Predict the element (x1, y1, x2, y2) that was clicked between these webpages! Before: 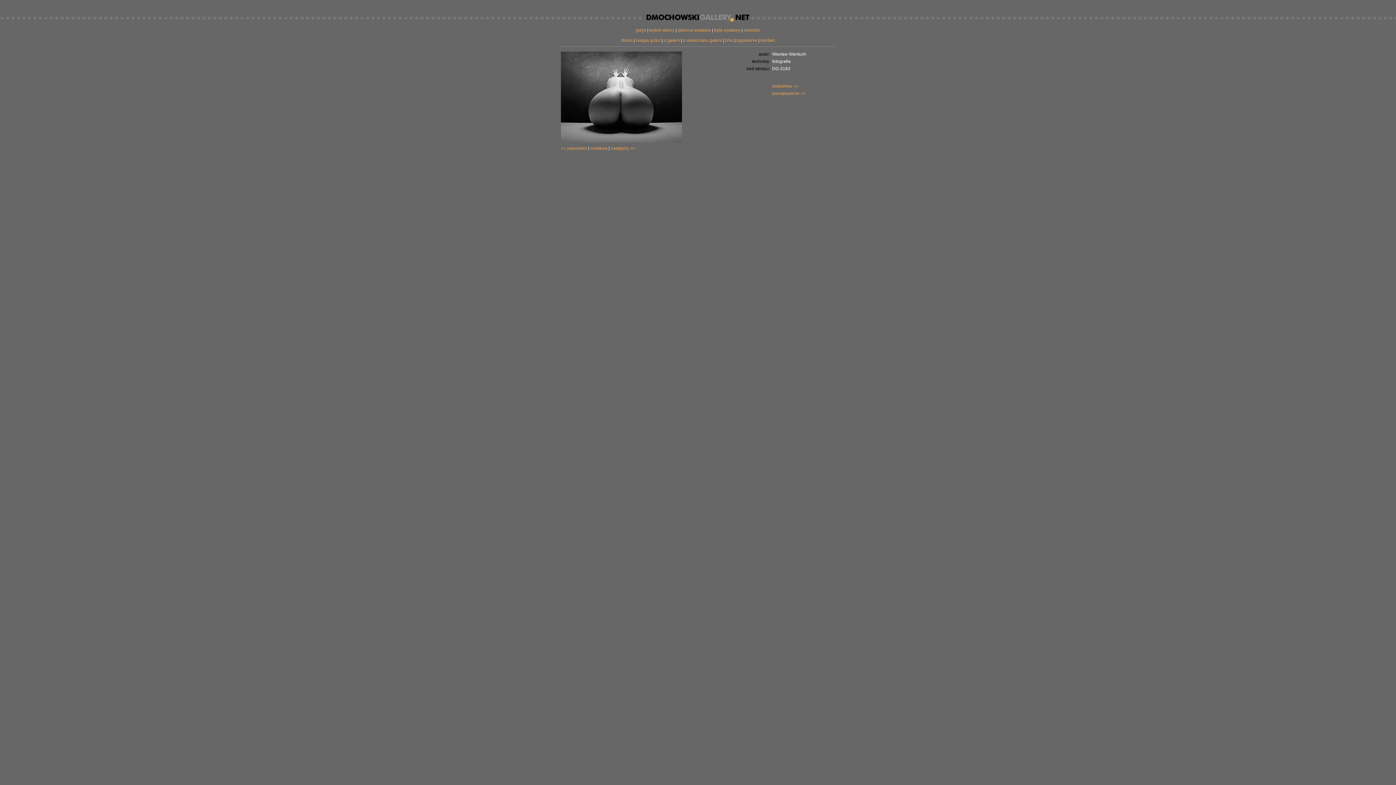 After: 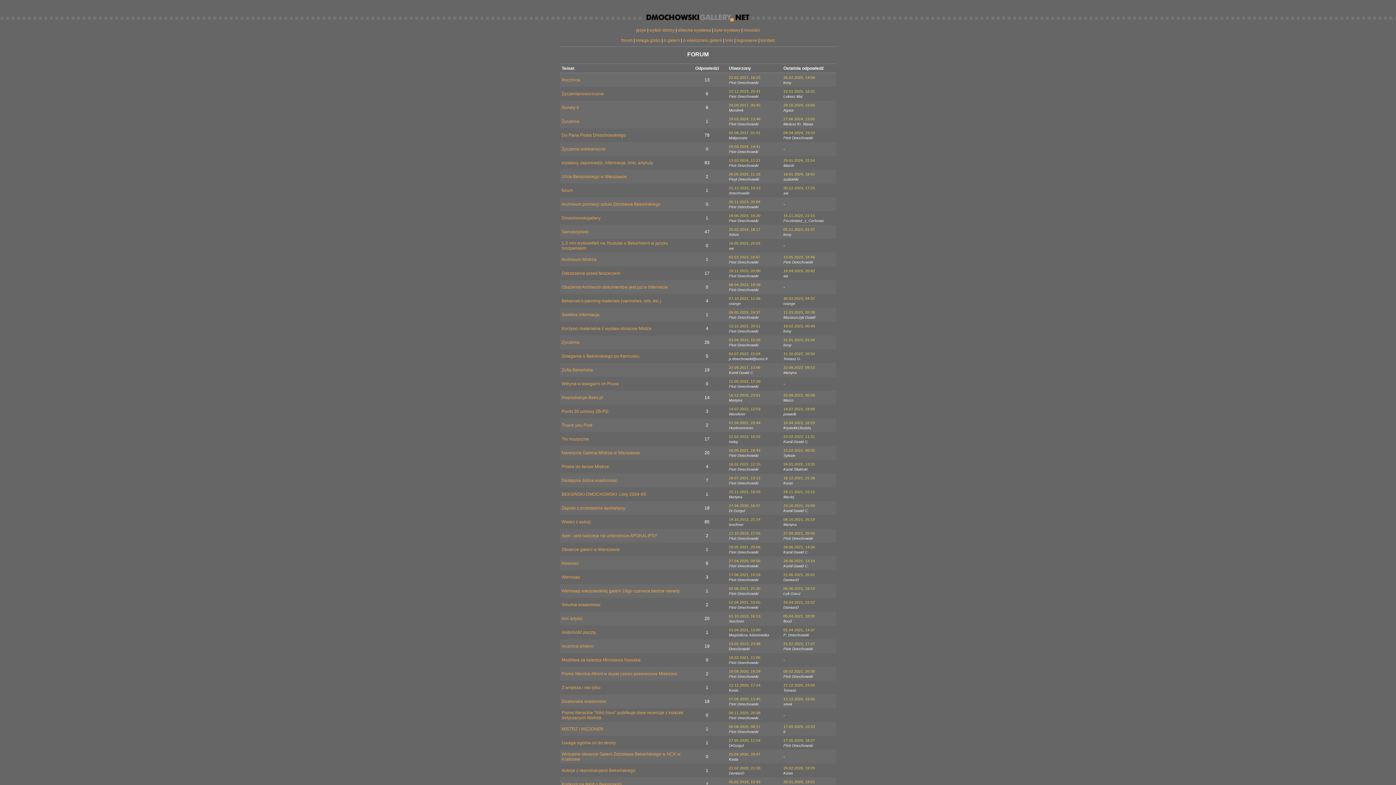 Action: label: forum bbox: (621, 37, 632, 42)